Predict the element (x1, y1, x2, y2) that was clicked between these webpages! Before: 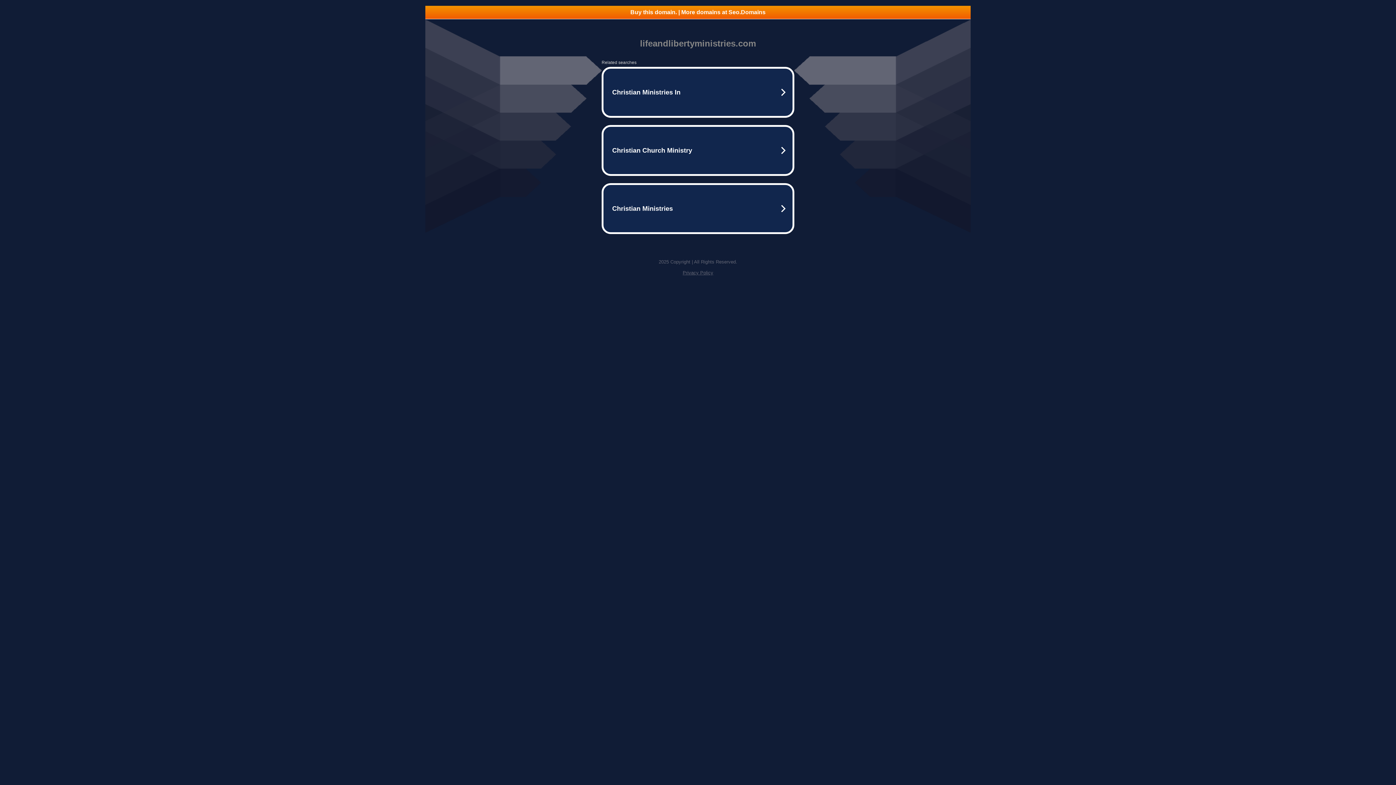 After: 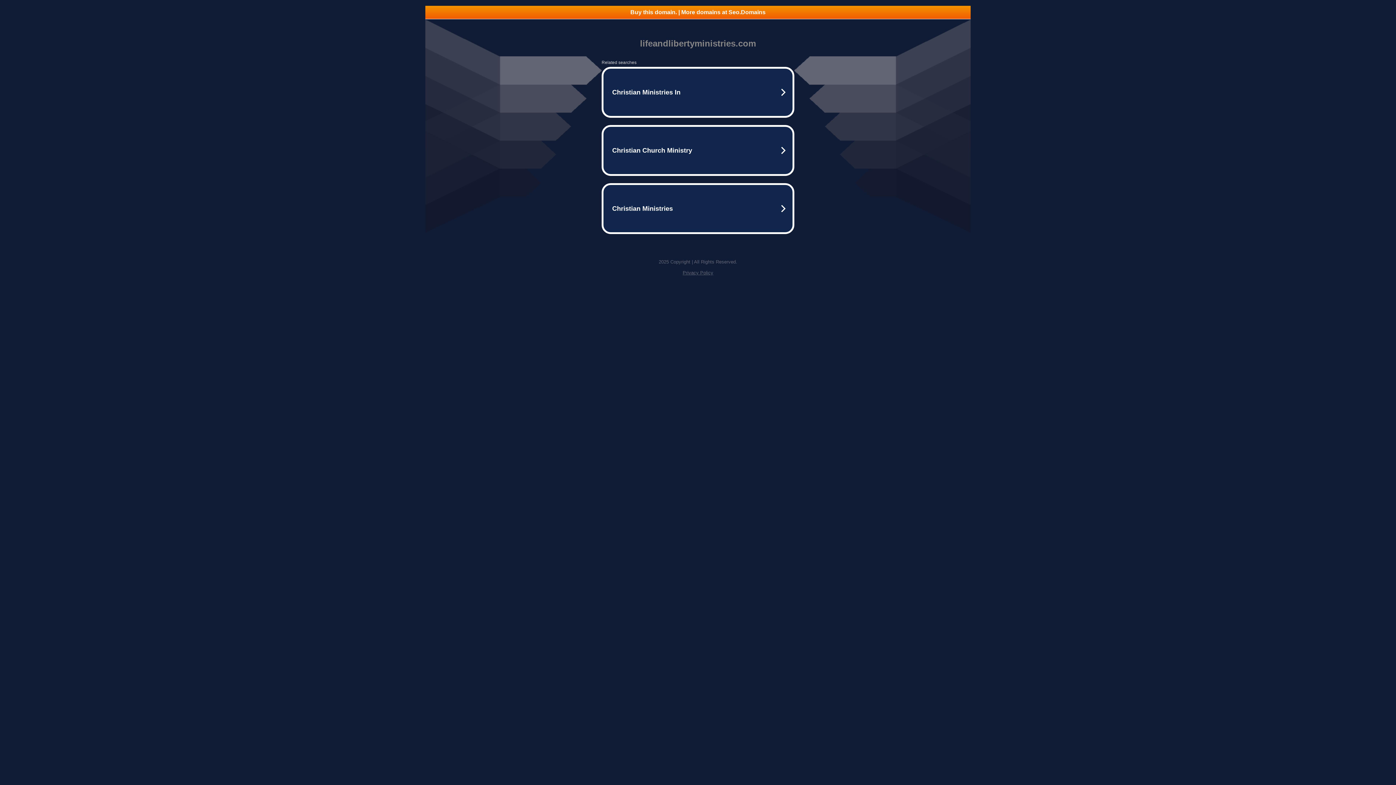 Action: bbox: (682, 270, 713, 275) label: Privacy Policy